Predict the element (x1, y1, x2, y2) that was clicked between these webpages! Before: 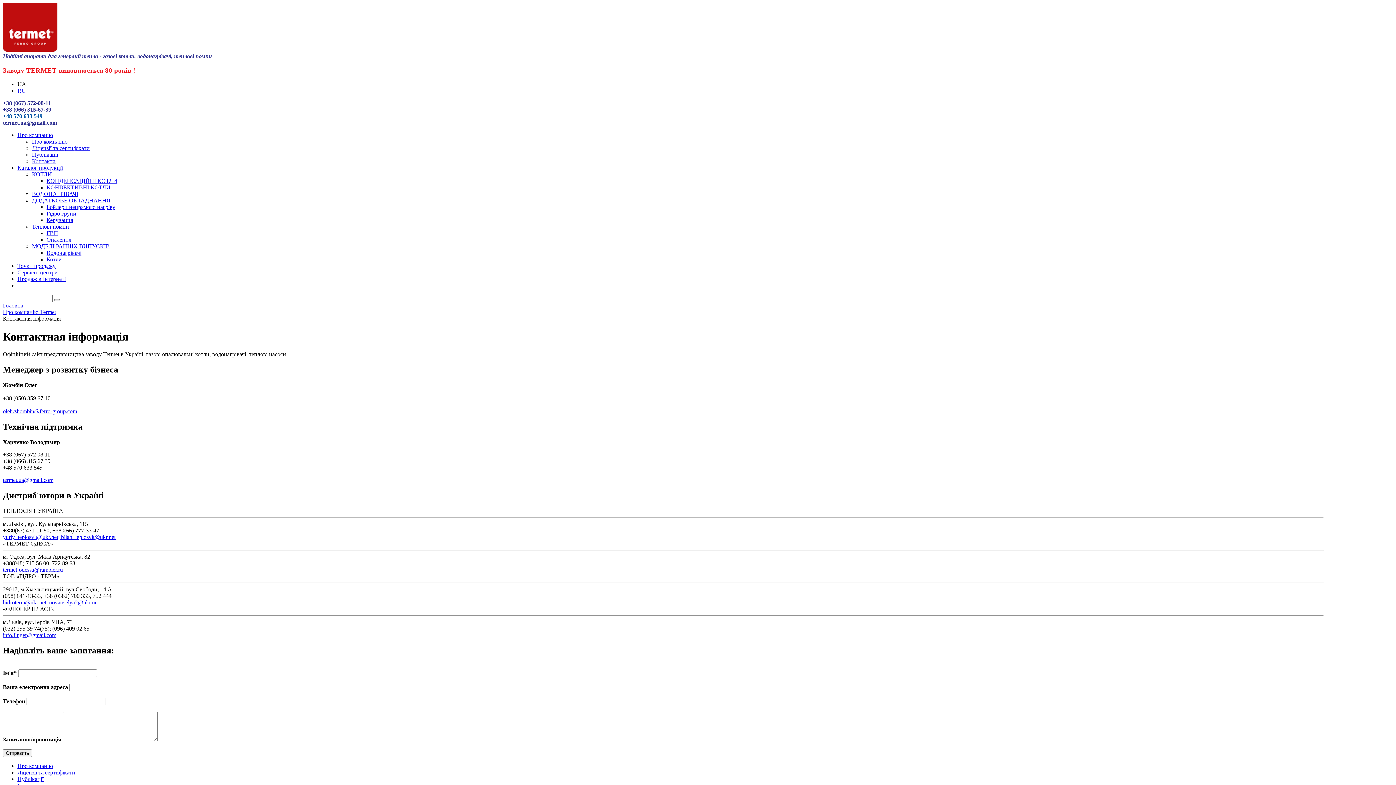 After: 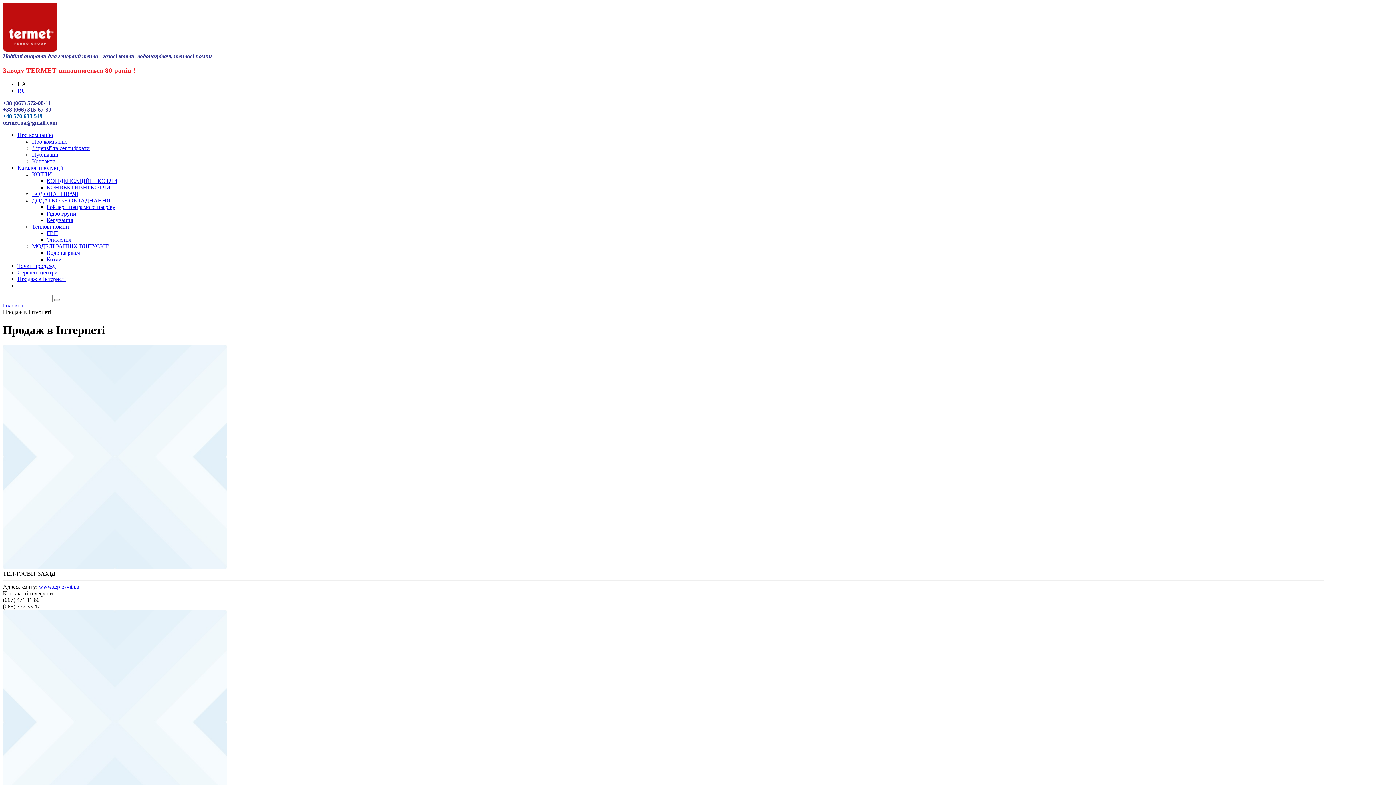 Action: label: Продаж в Інтернеті bbox: (17, 276, 65, 282)